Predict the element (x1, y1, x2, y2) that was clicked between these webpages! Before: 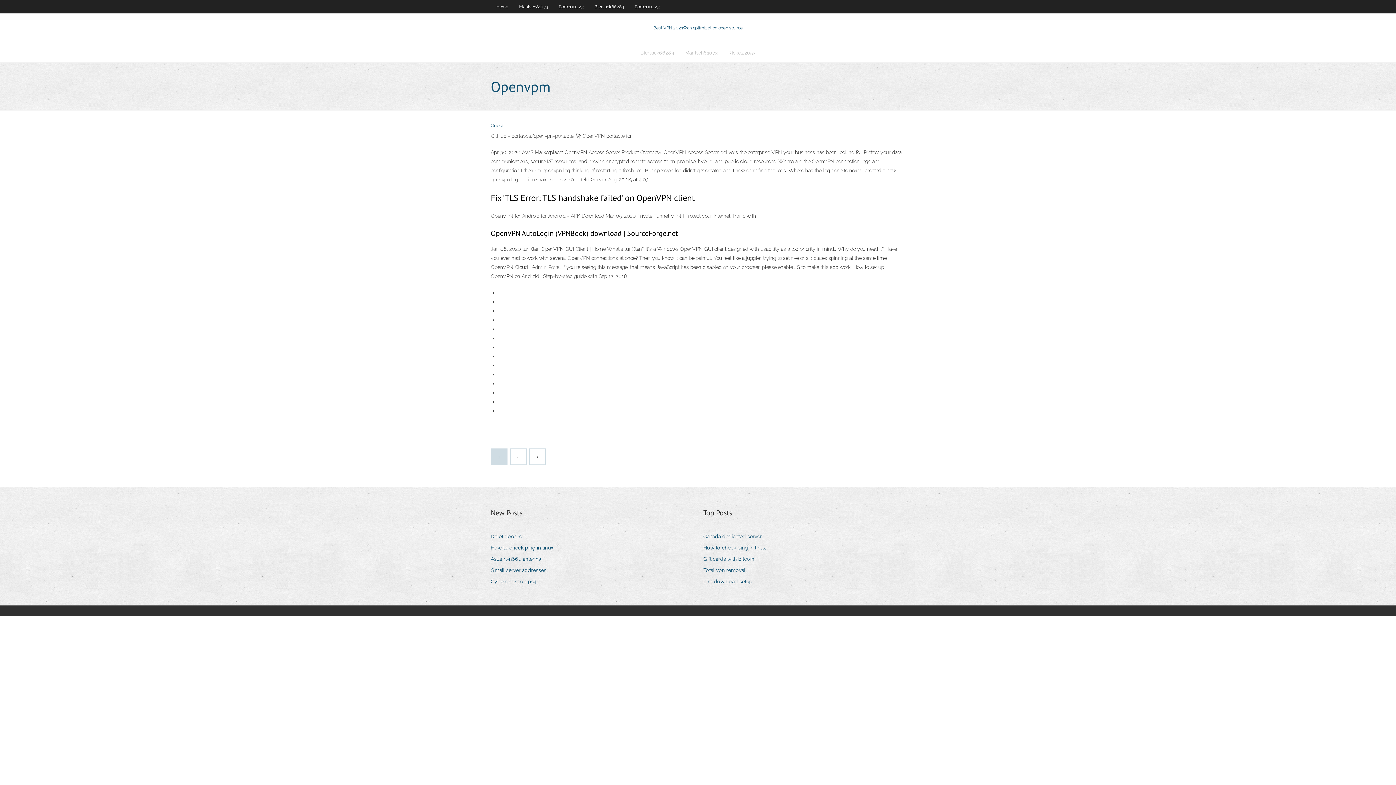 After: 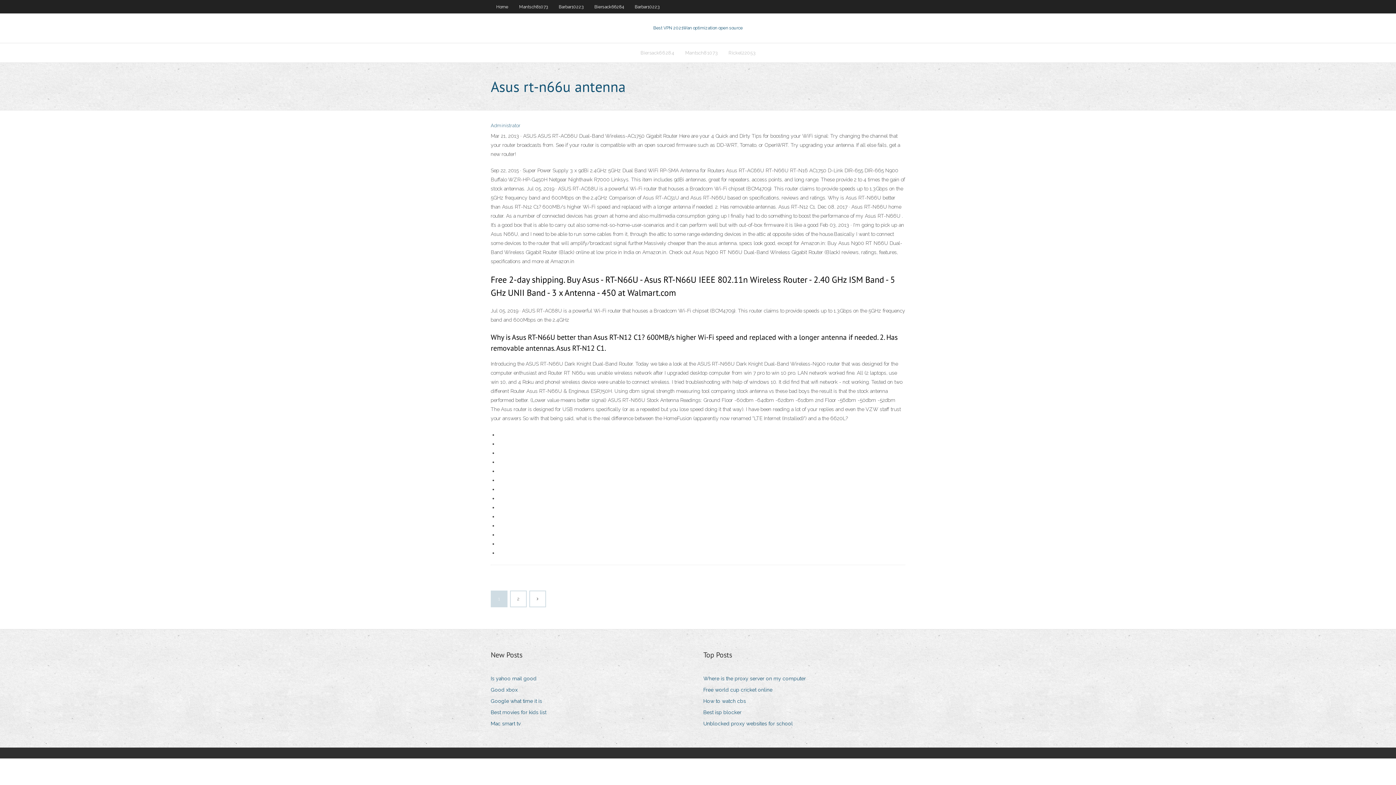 Action: label: Asus rt-n66u antenna bbox: (490, 554, 546, 564)